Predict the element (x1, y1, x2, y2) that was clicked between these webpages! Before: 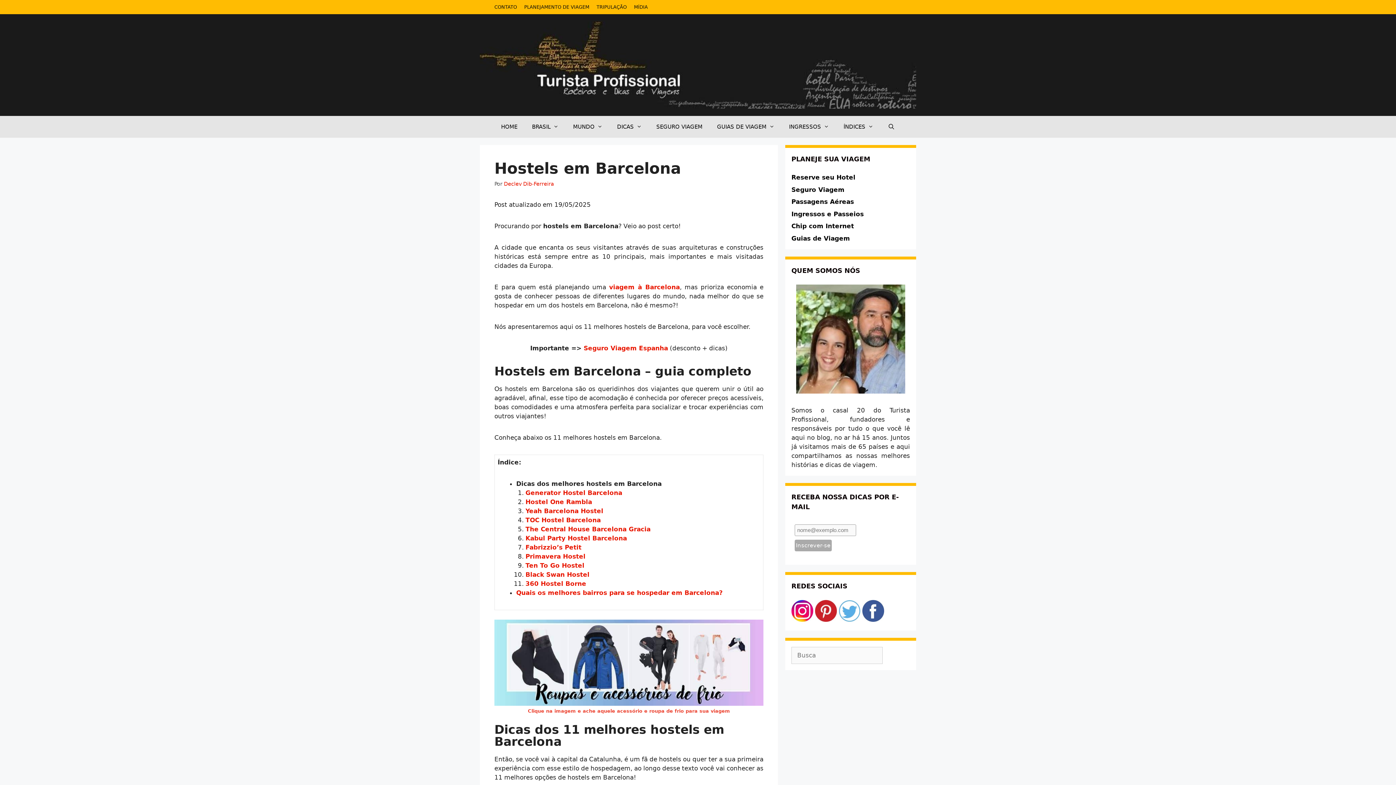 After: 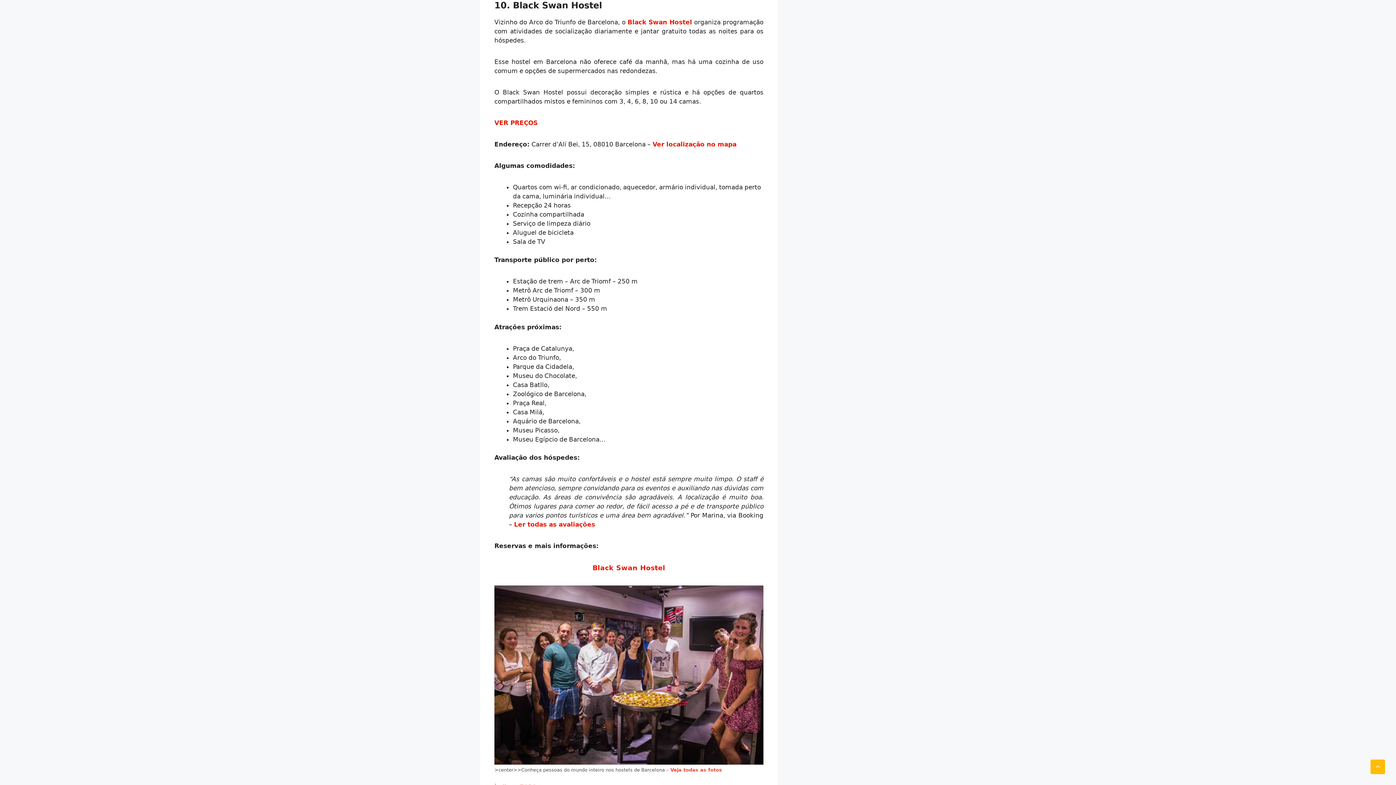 Action: label: Black Swan Hostel bbox: (525, 571, 589, 578)